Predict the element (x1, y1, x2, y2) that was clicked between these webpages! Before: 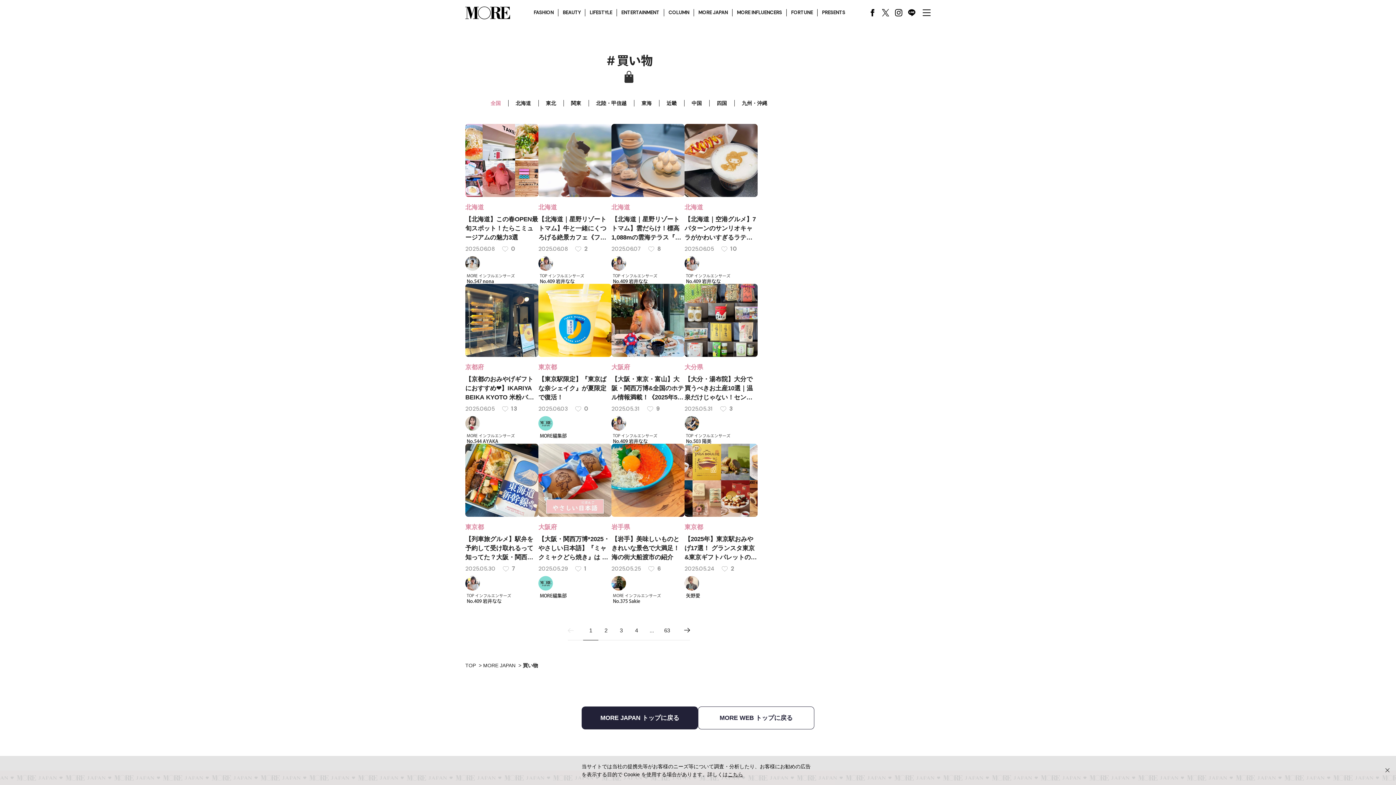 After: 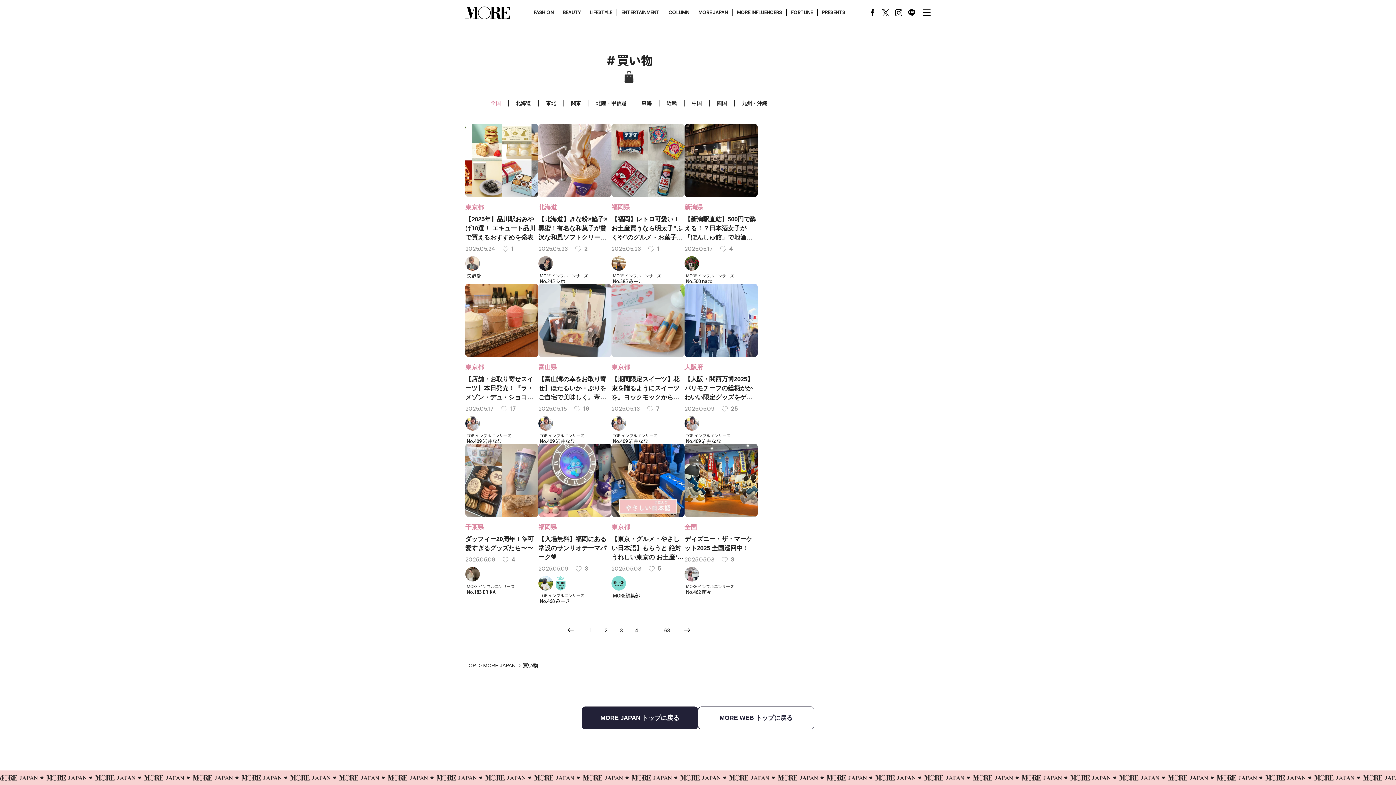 Action: label: 2 bbox: (604, 625, 607, 636)